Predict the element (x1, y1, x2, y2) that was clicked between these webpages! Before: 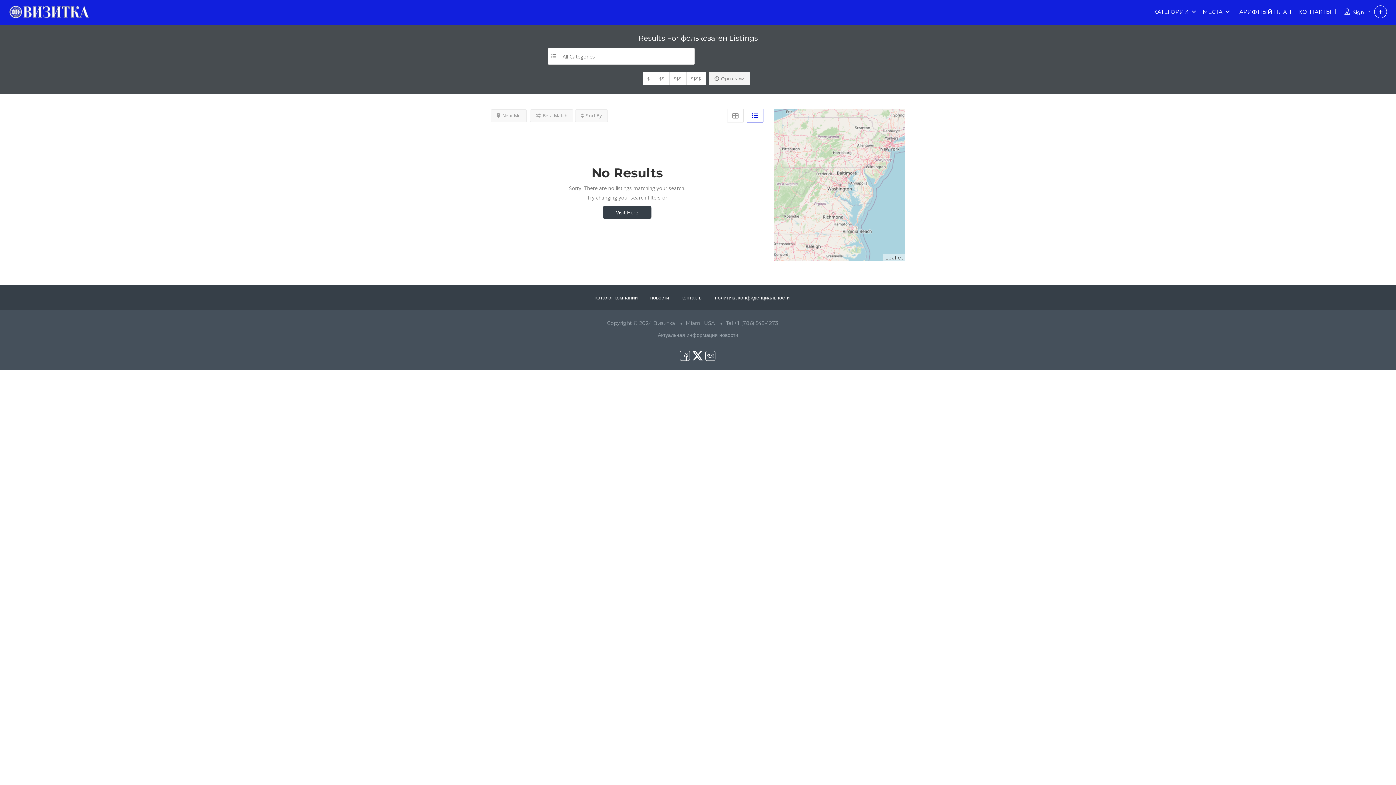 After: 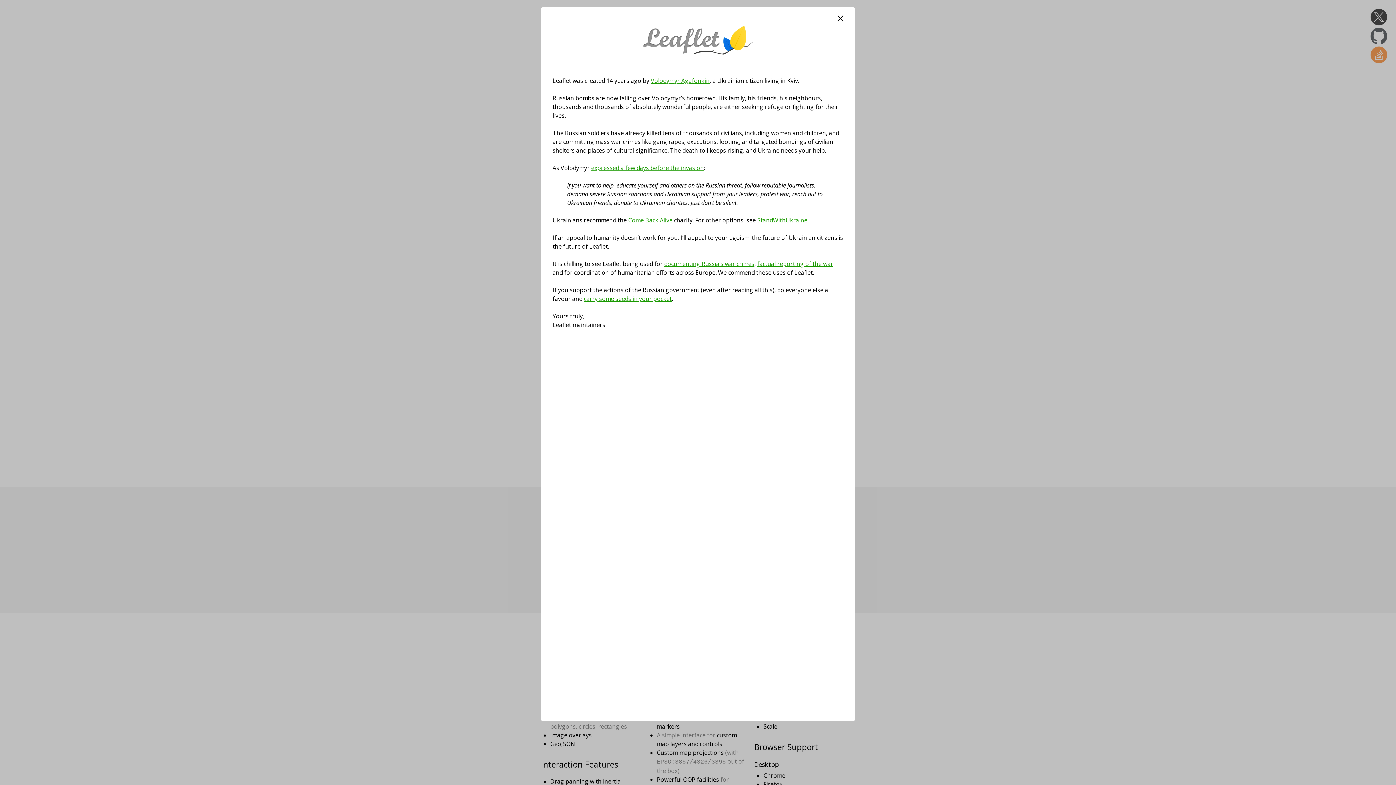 Action: label: Leaflet bbox: (885, 254, 903, 261)